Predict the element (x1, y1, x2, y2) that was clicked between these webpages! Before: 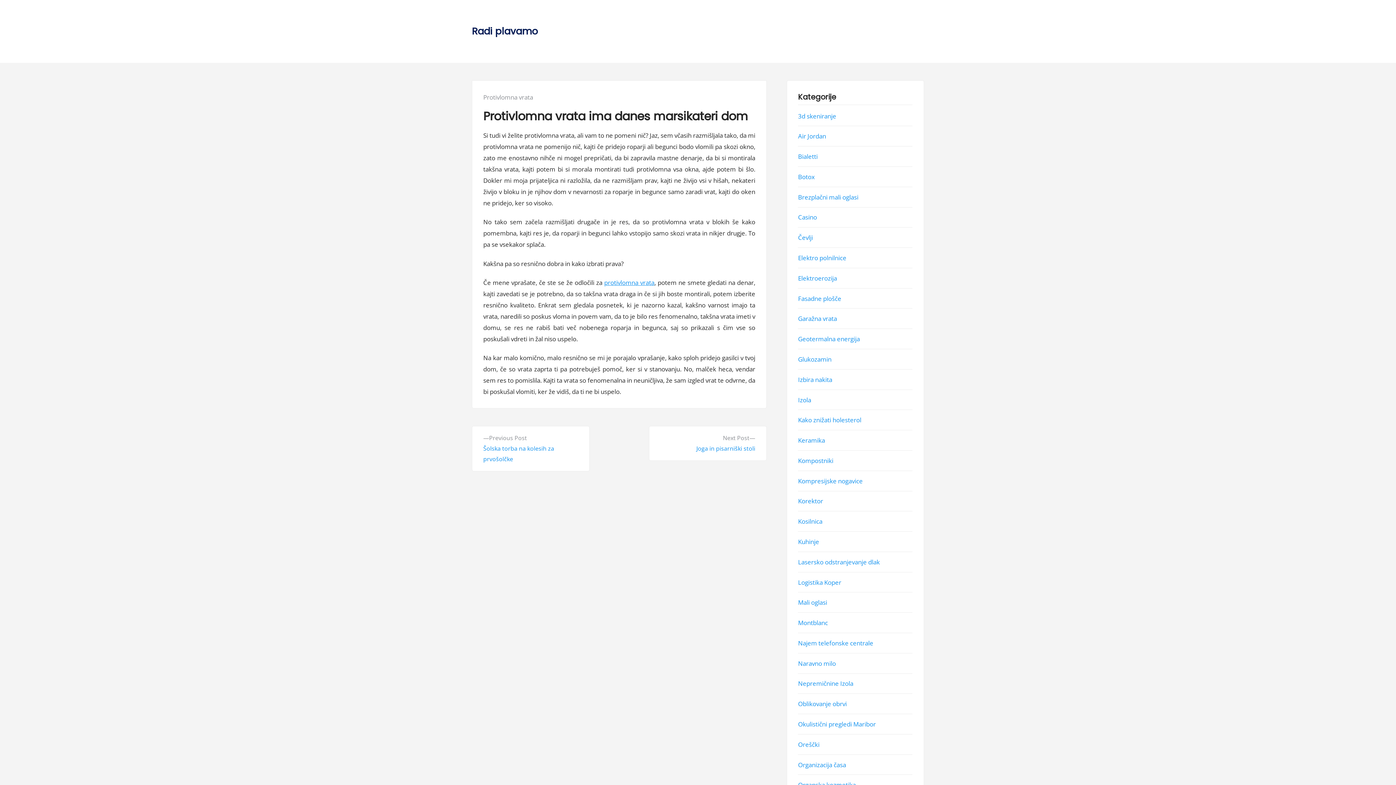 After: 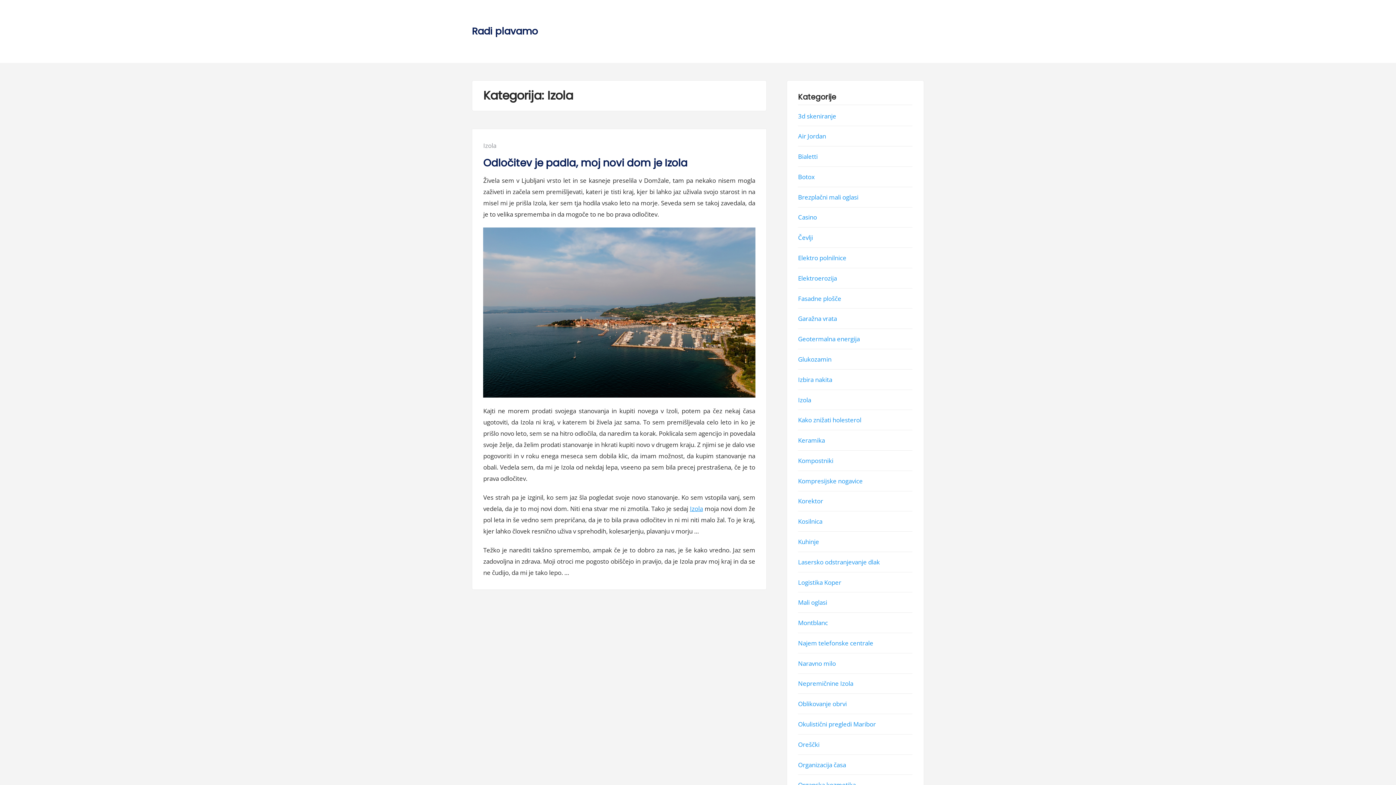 Action: label: Izola bbox: (798, 395, 811, 404)